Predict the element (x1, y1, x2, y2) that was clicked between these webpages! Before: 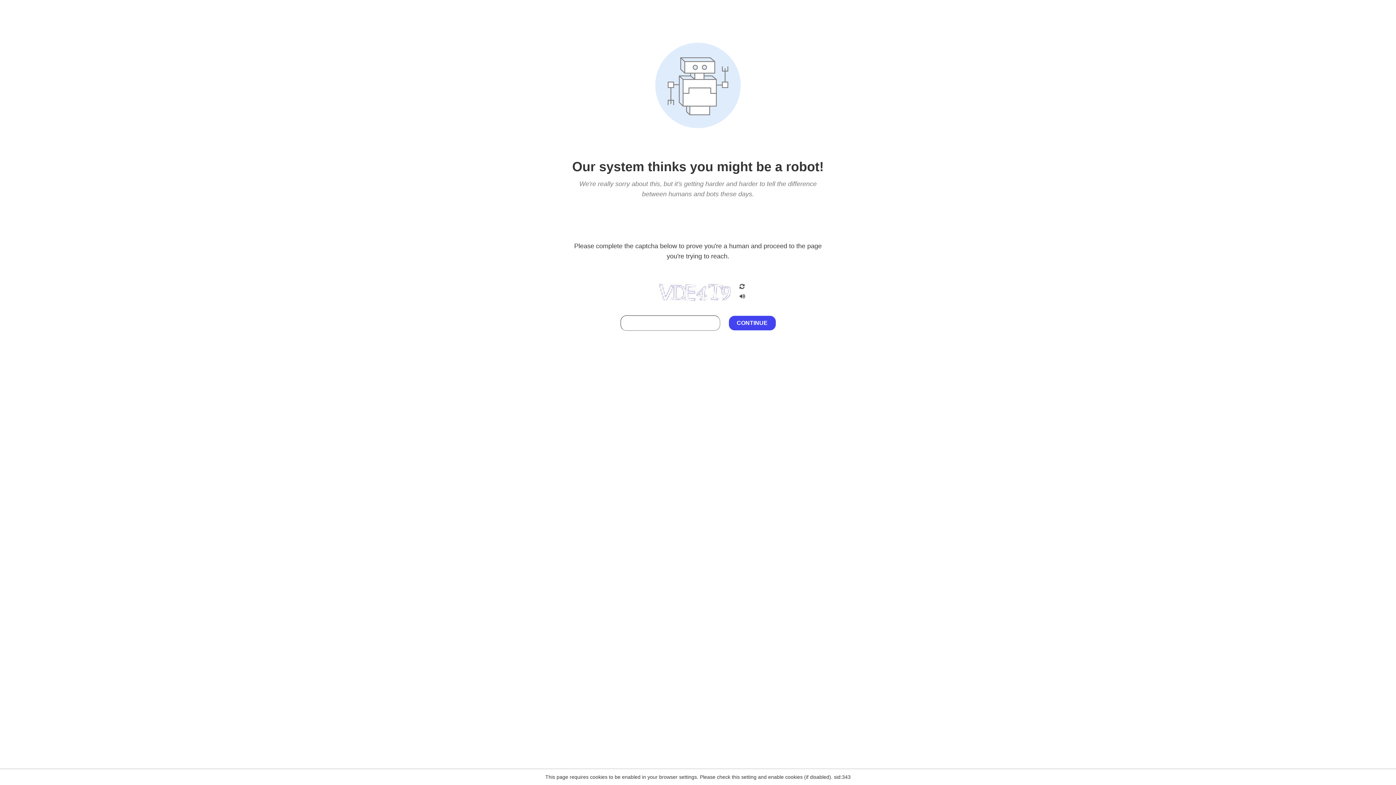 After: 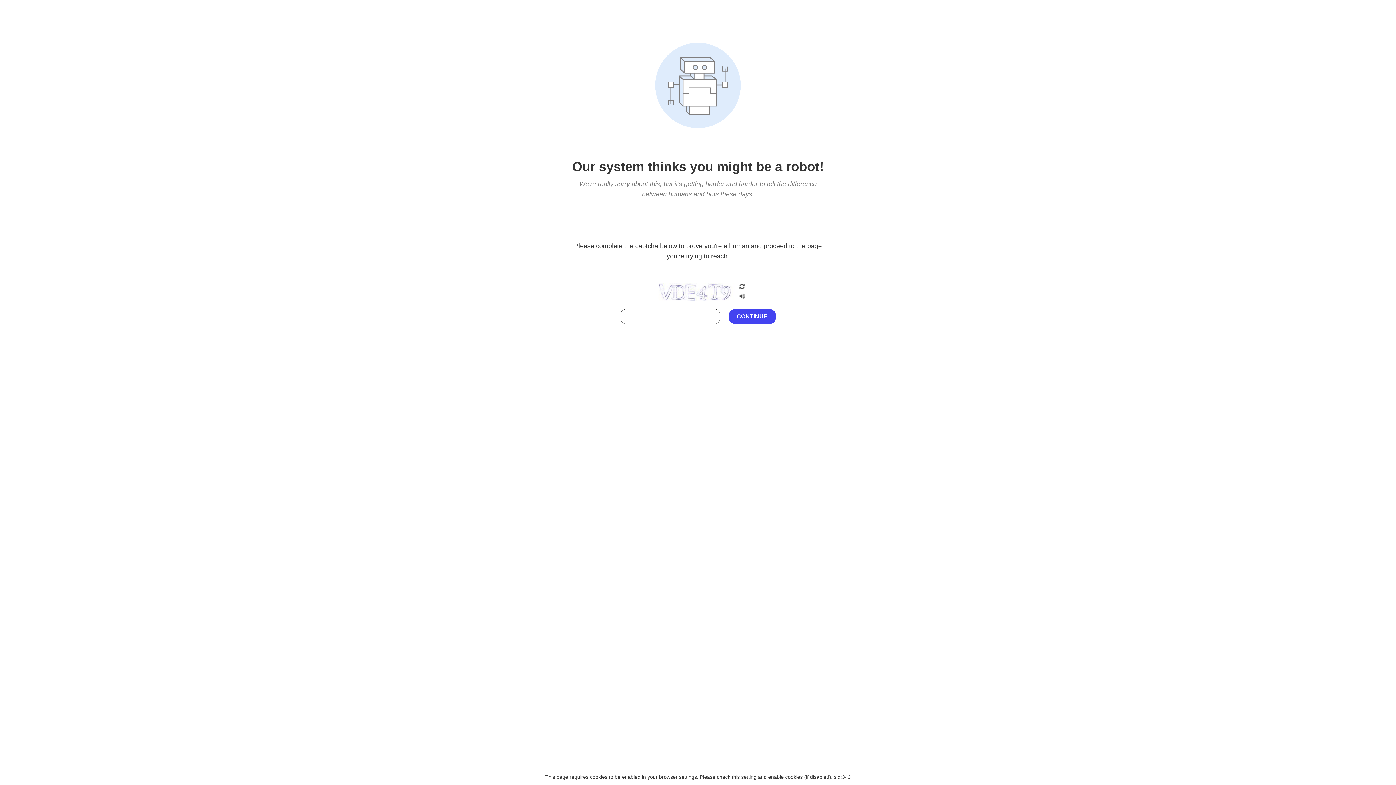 Action: bbox: (738, 295, 746, 301)